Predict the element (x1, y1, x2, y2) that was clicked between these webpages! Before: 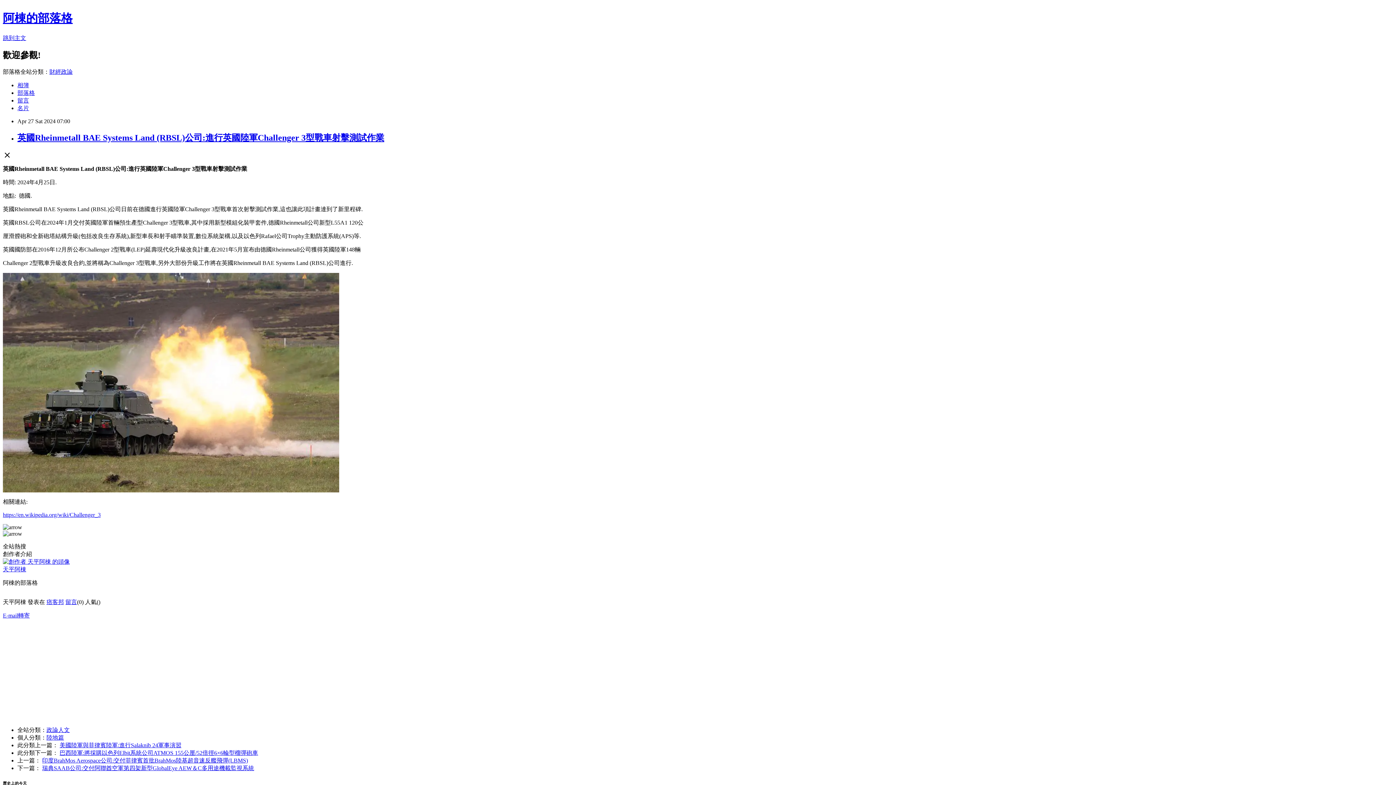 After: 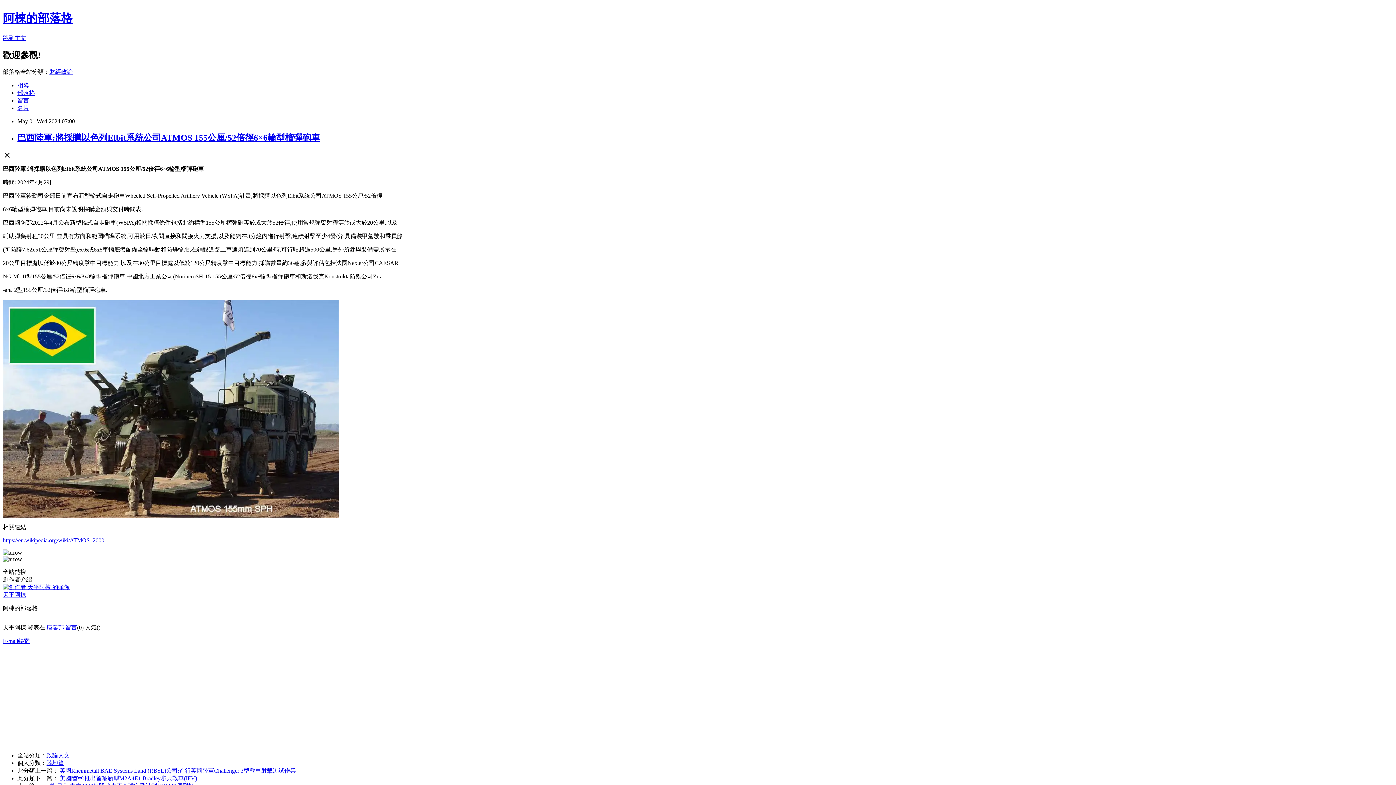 Action: label: 巴西陸軍:將採購以色列Elbit系統公司ATMOS 155公厘/52倍徑6×6輪型榴彈砲車 bbox: (59, 750, 258, 756)